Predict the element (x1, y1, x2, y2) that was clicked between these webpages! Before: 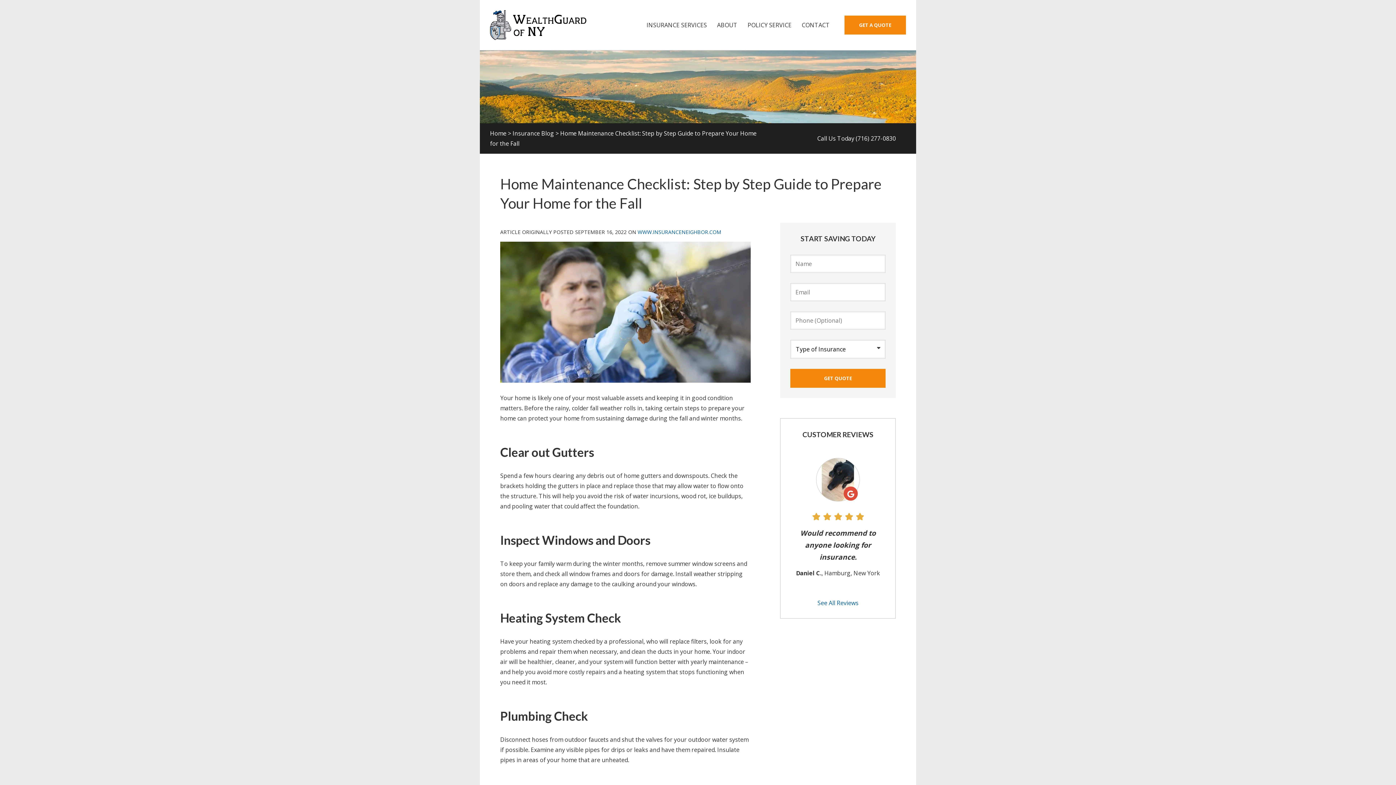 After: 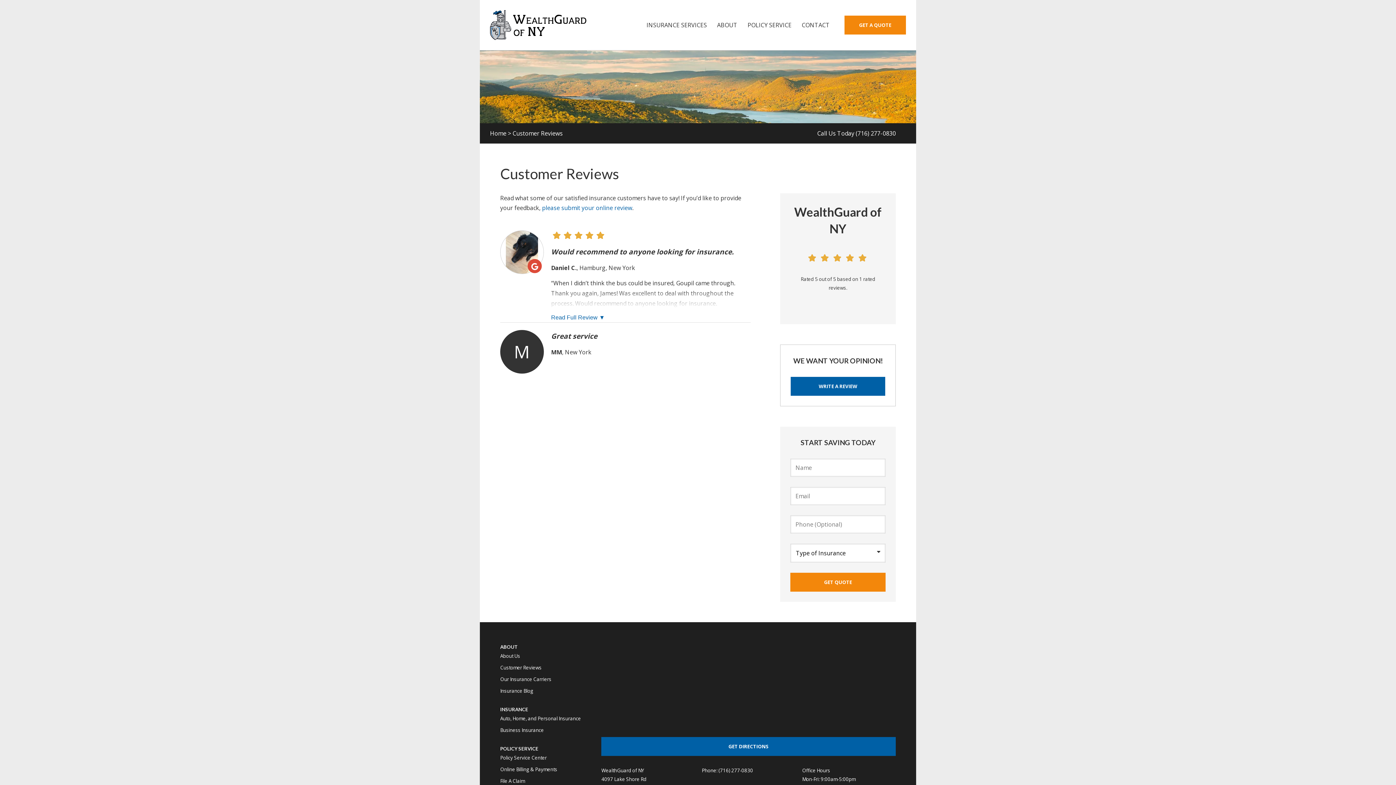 Action: bbox: (790, 450, 885, 608) label: See All Reviews